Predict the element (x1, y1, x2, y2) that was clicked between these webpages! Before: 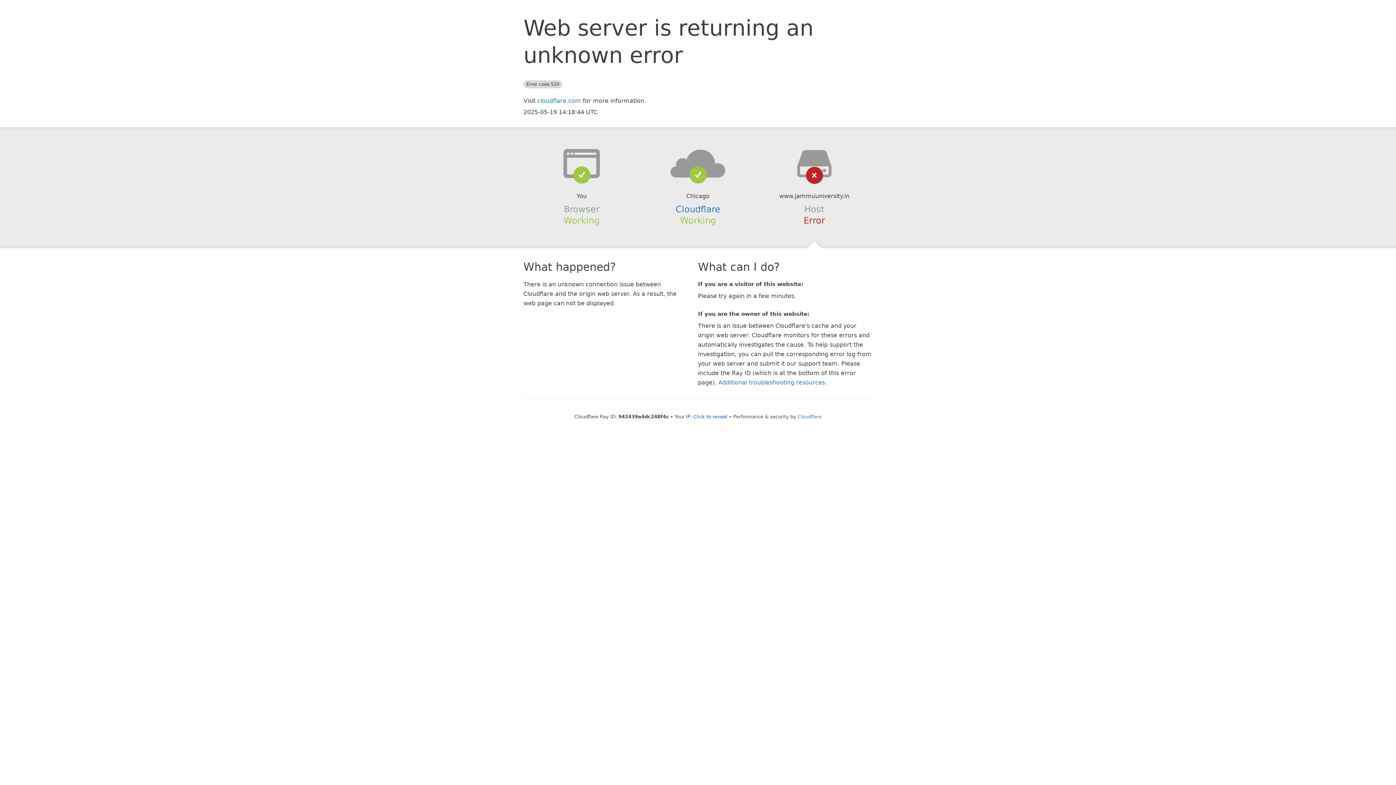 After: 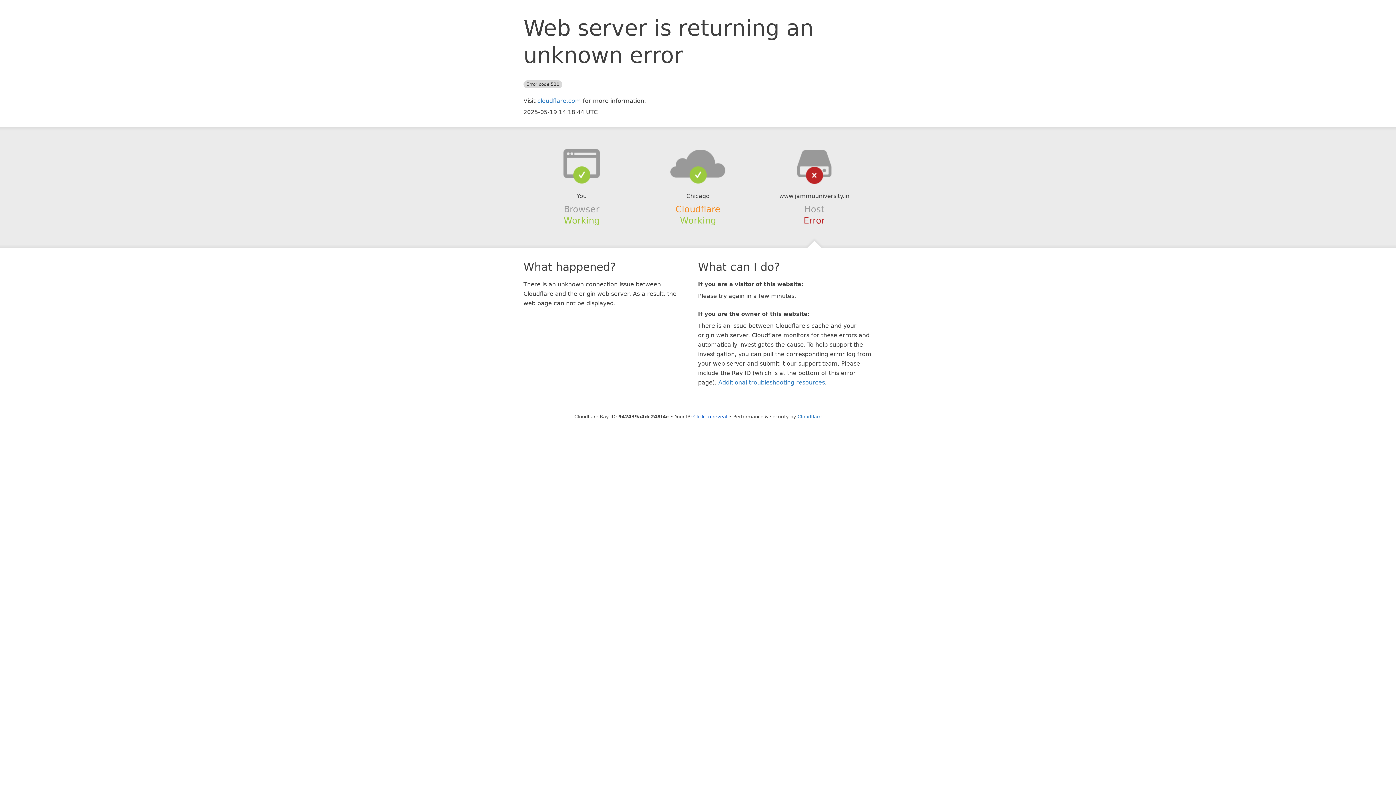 Action: bbox: (675, 204, 720, 214) label: Cloudflare